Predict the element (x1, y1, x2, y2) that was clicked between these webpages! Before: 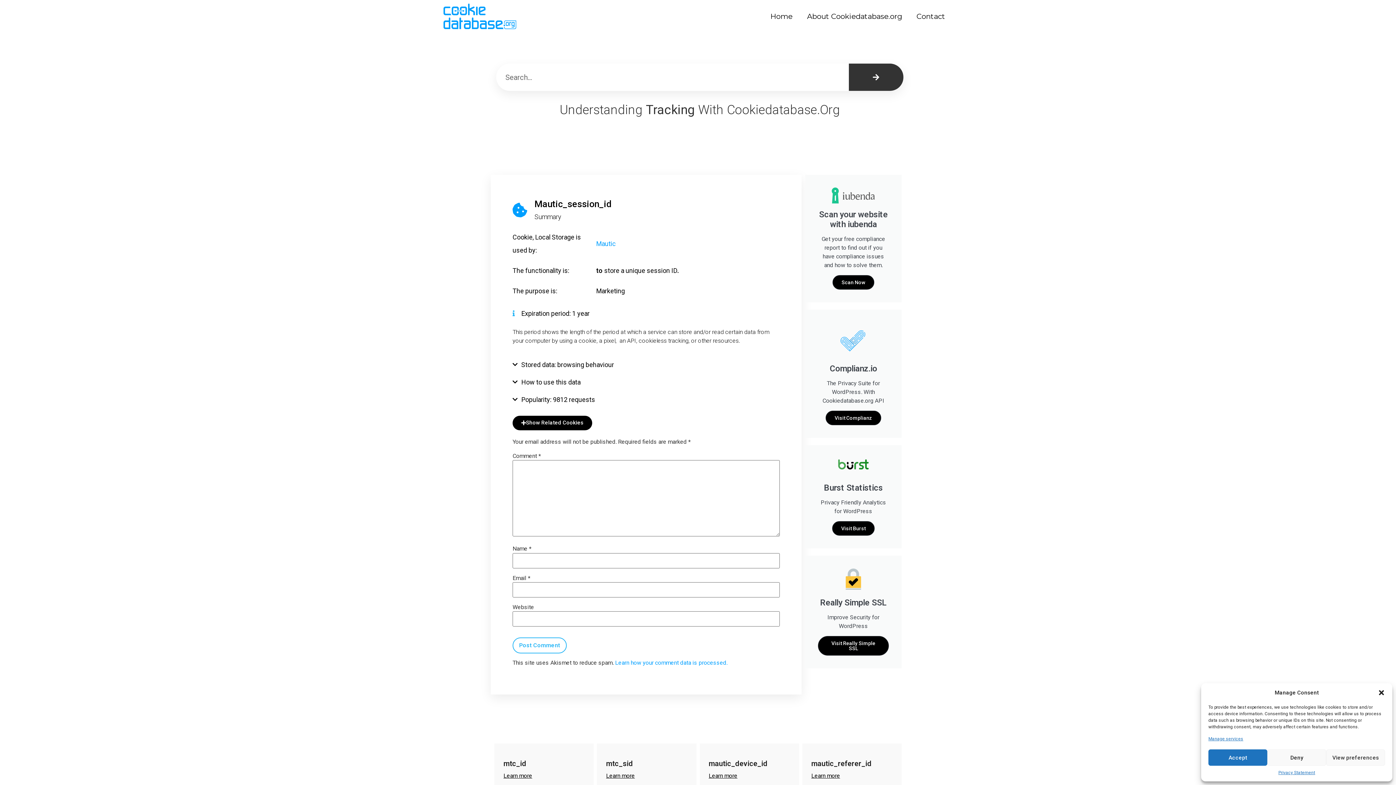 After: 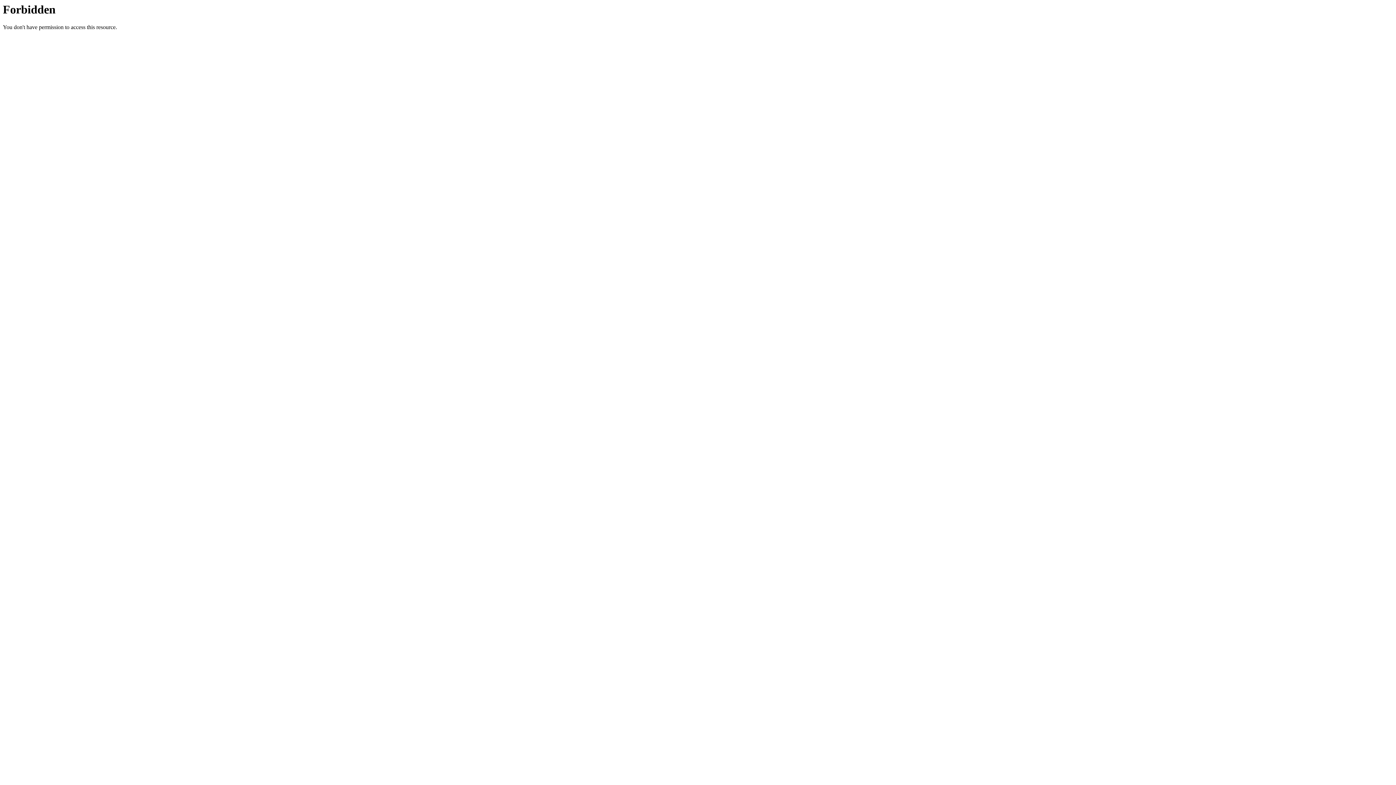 Action: bbox: (799, 8, 909, 24) label: About Cookiedatabase.org